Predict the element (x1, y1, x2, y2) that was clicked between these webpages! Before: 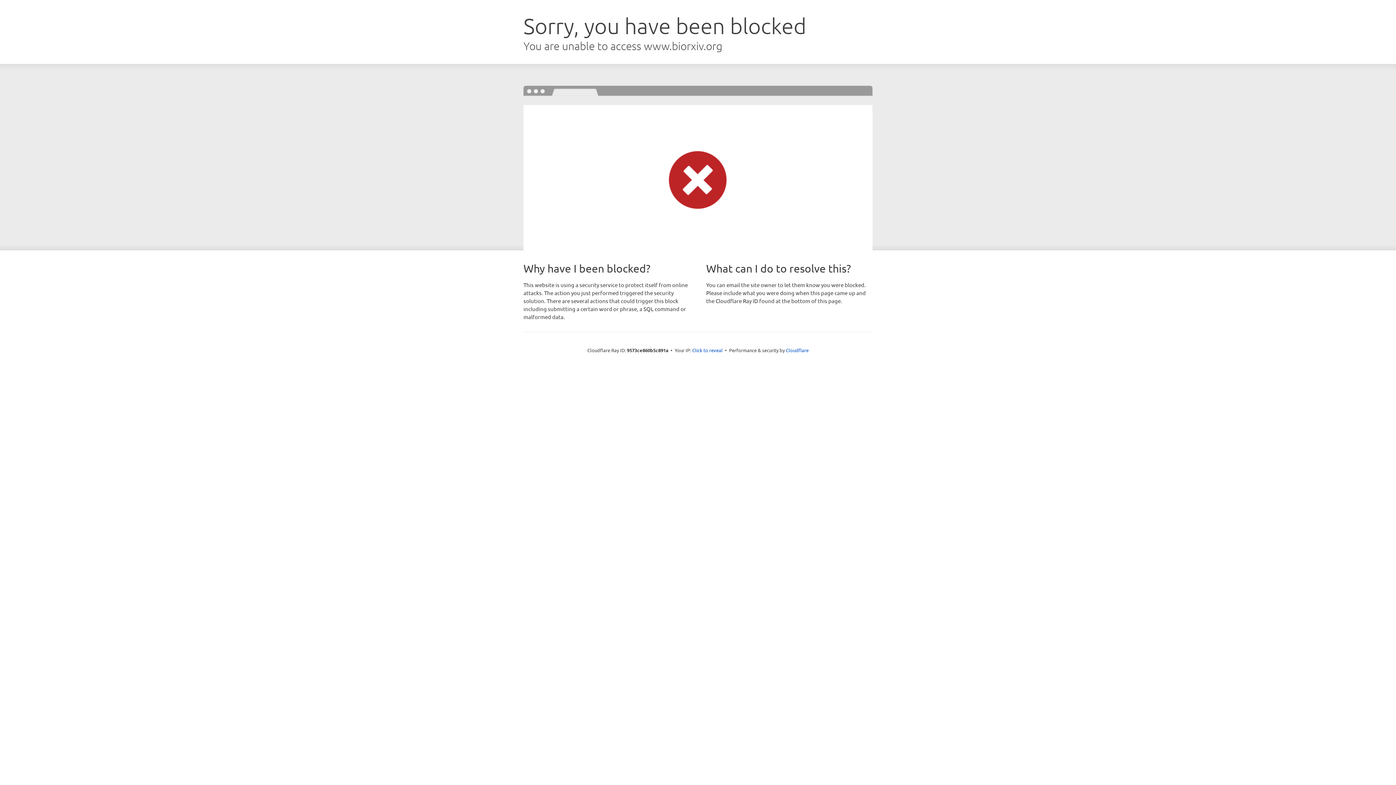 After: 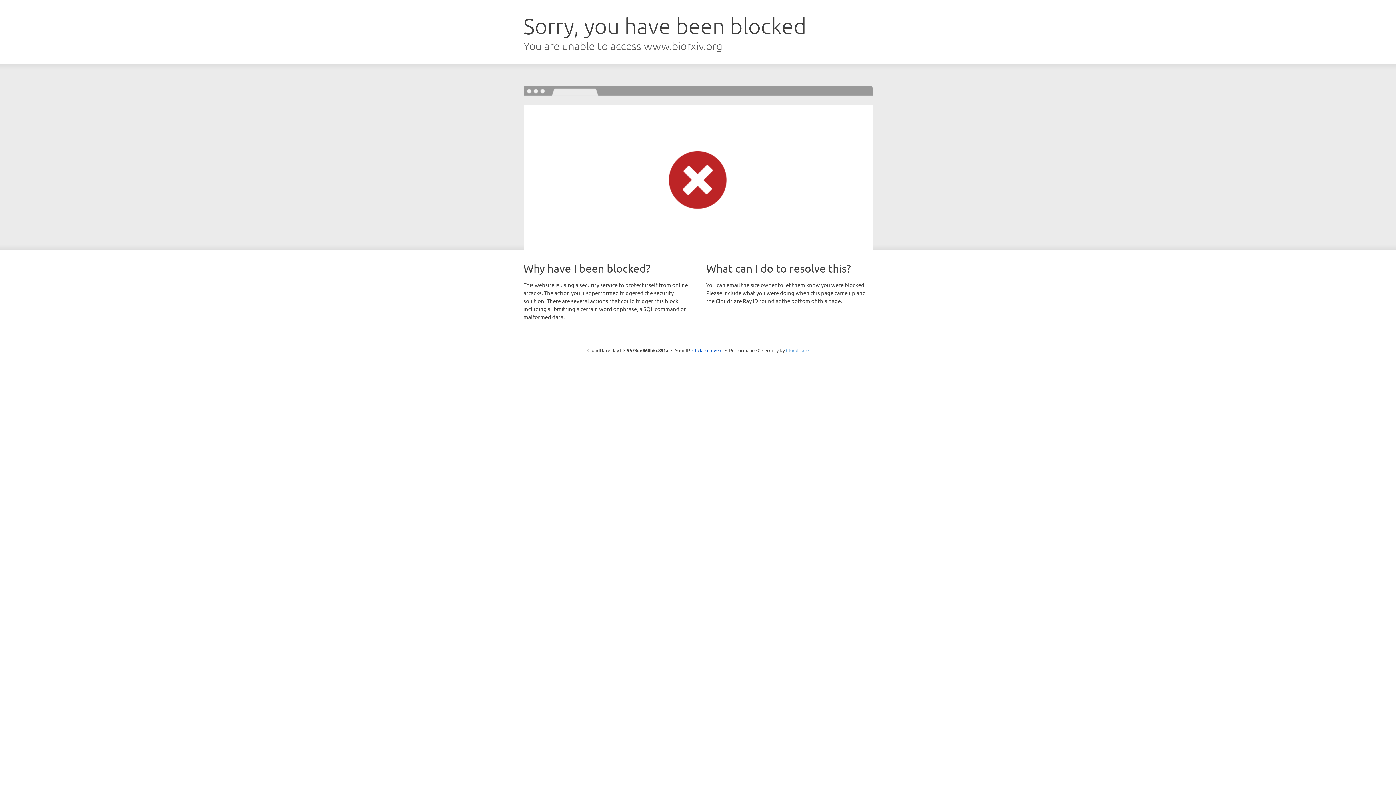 Action: label: Cloudflare bbox: (786, 347, 808, 353)